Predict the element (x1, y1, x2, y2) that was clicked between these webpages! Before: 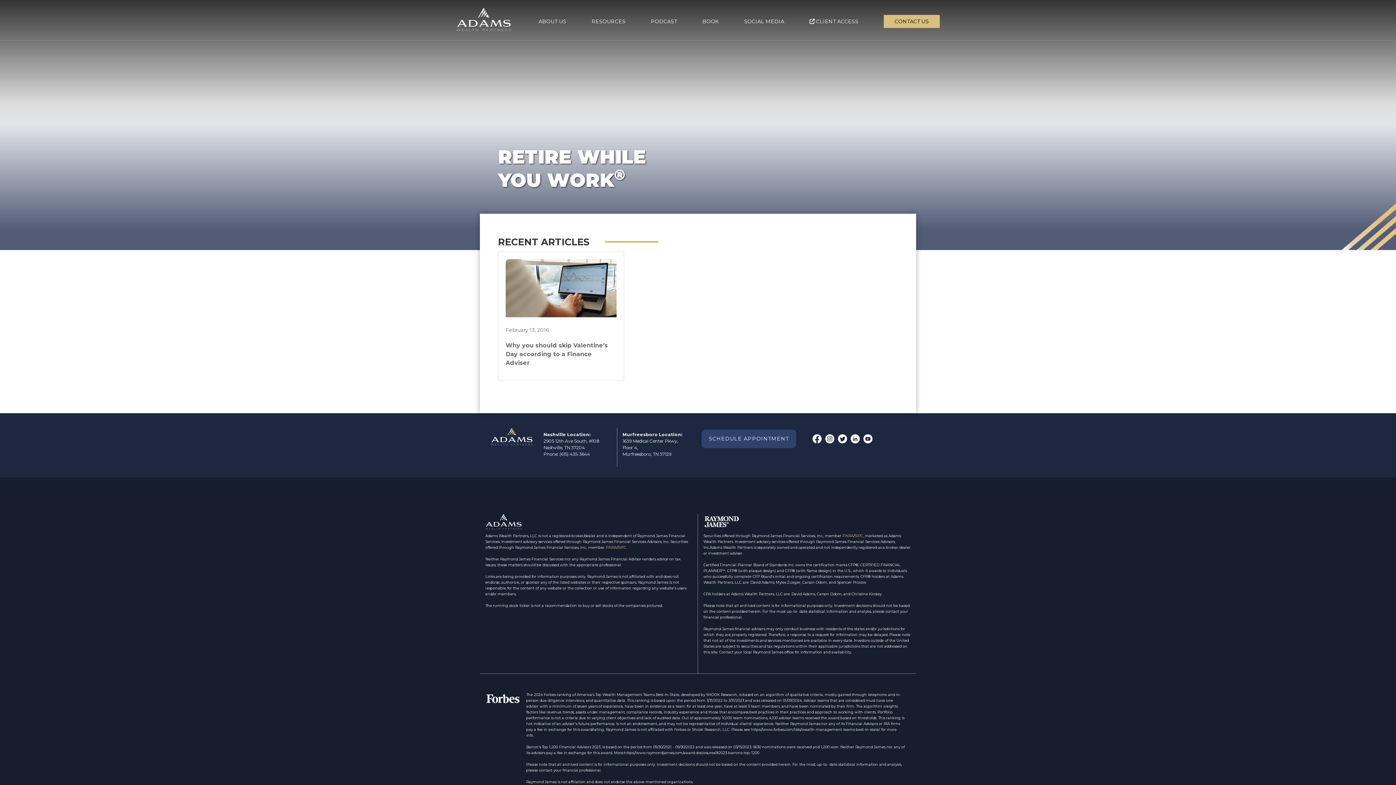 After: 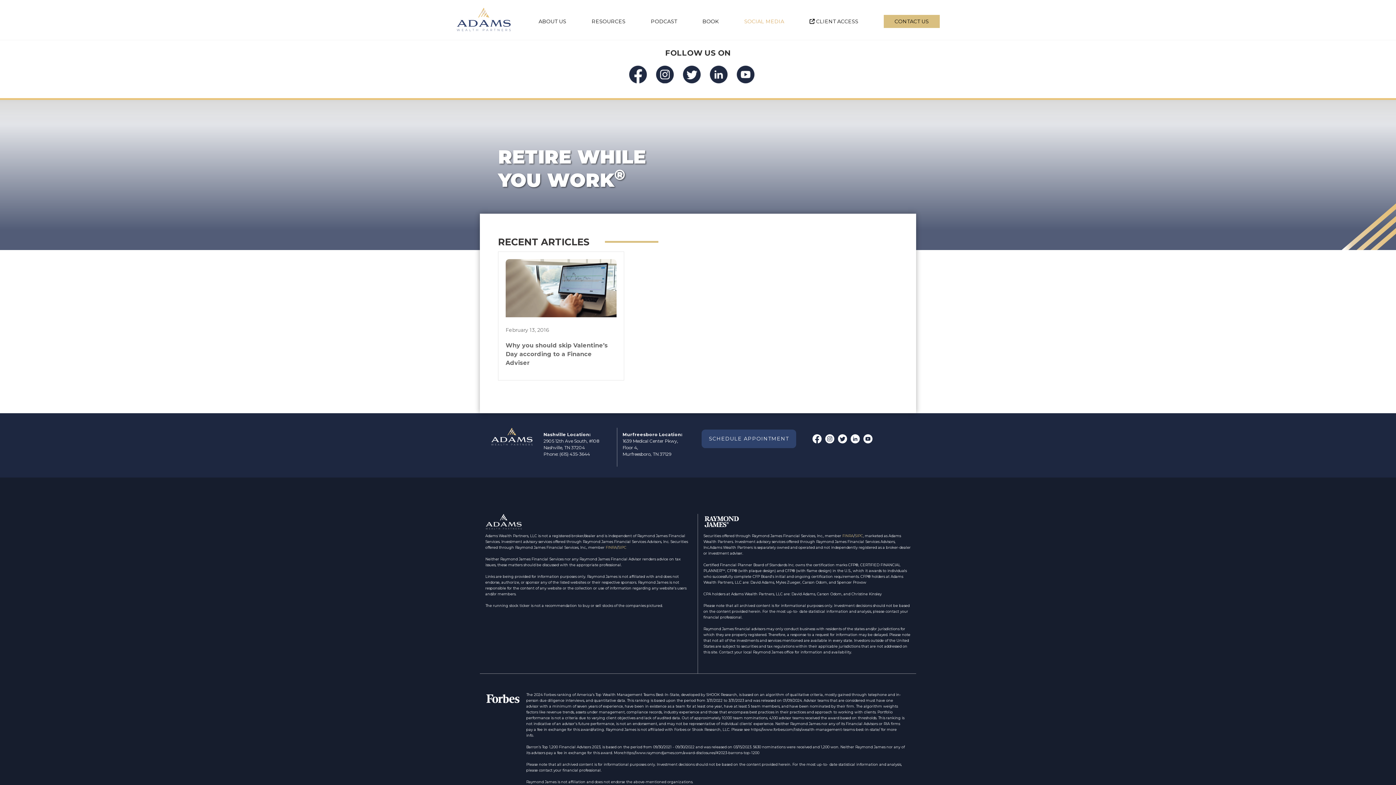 Action: bbox: (744, 18, 784, 24) label: SOCIAL MEDIA